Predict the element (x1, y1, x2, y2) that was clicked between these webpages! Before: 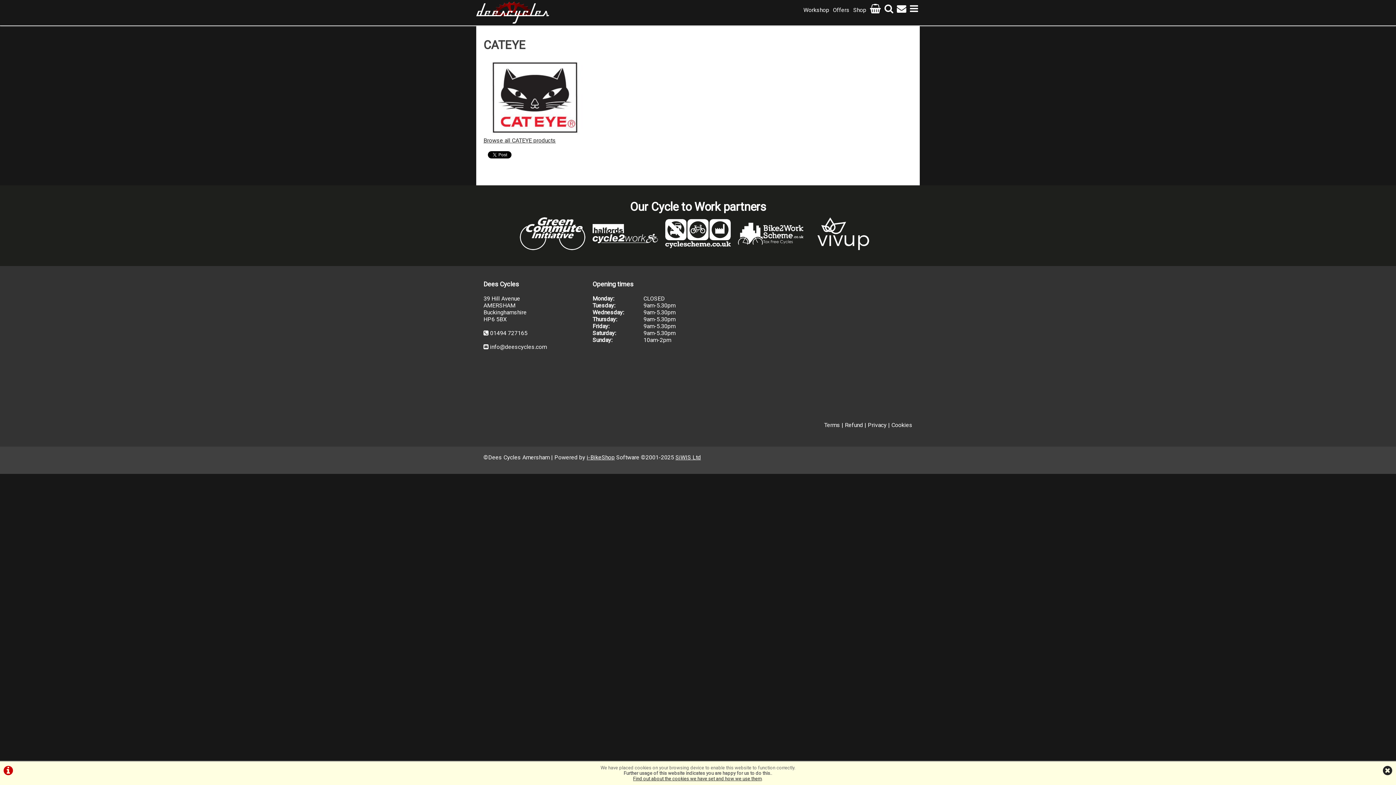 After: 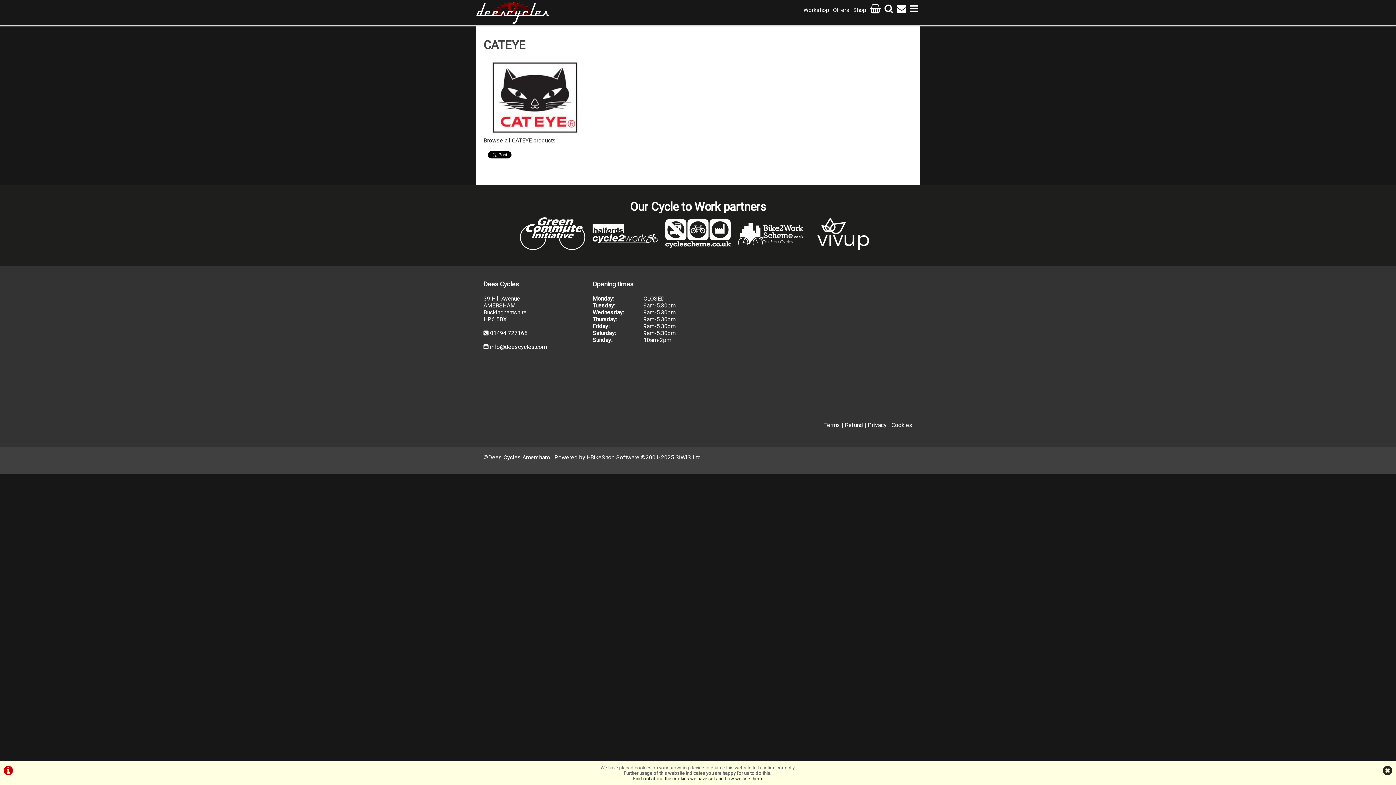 Action: bbox: (665, 244, 730, 251)